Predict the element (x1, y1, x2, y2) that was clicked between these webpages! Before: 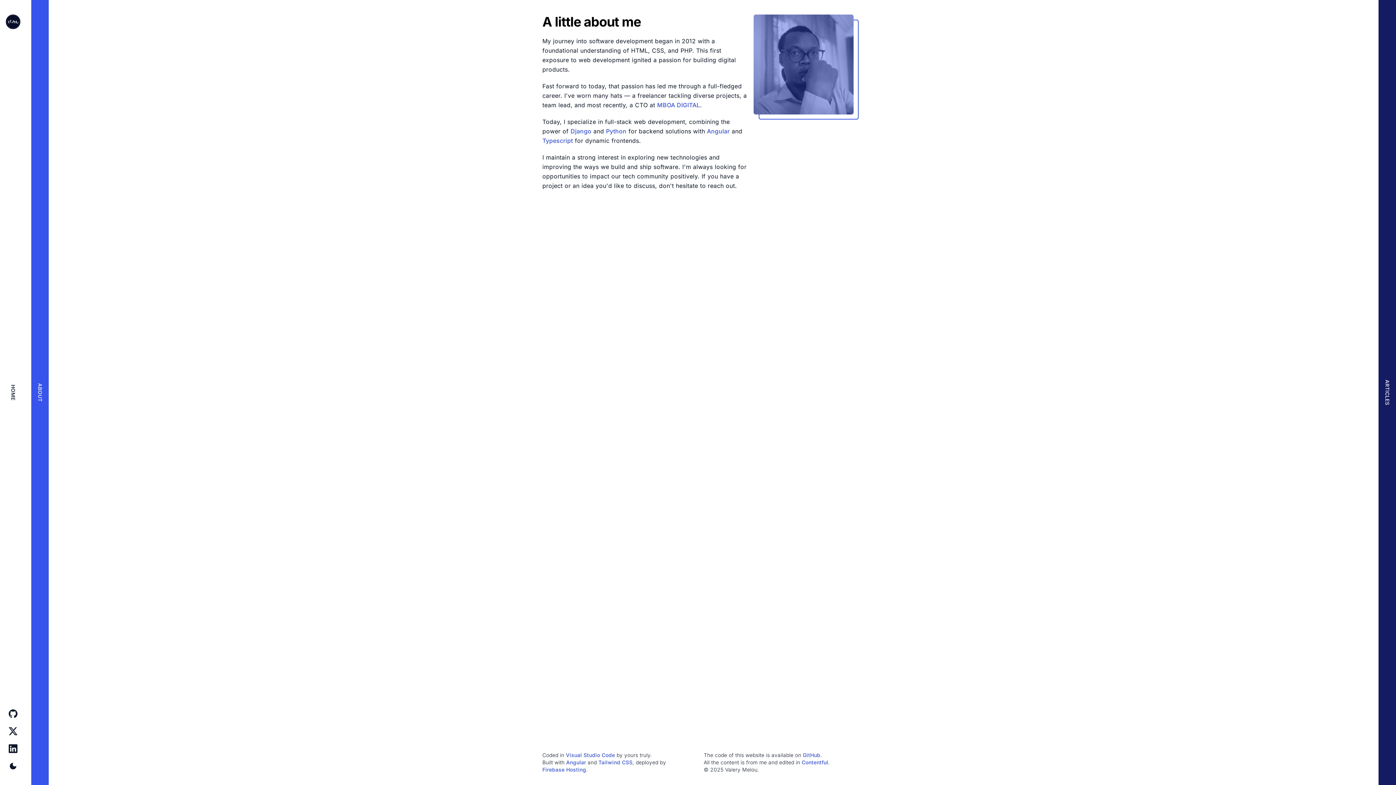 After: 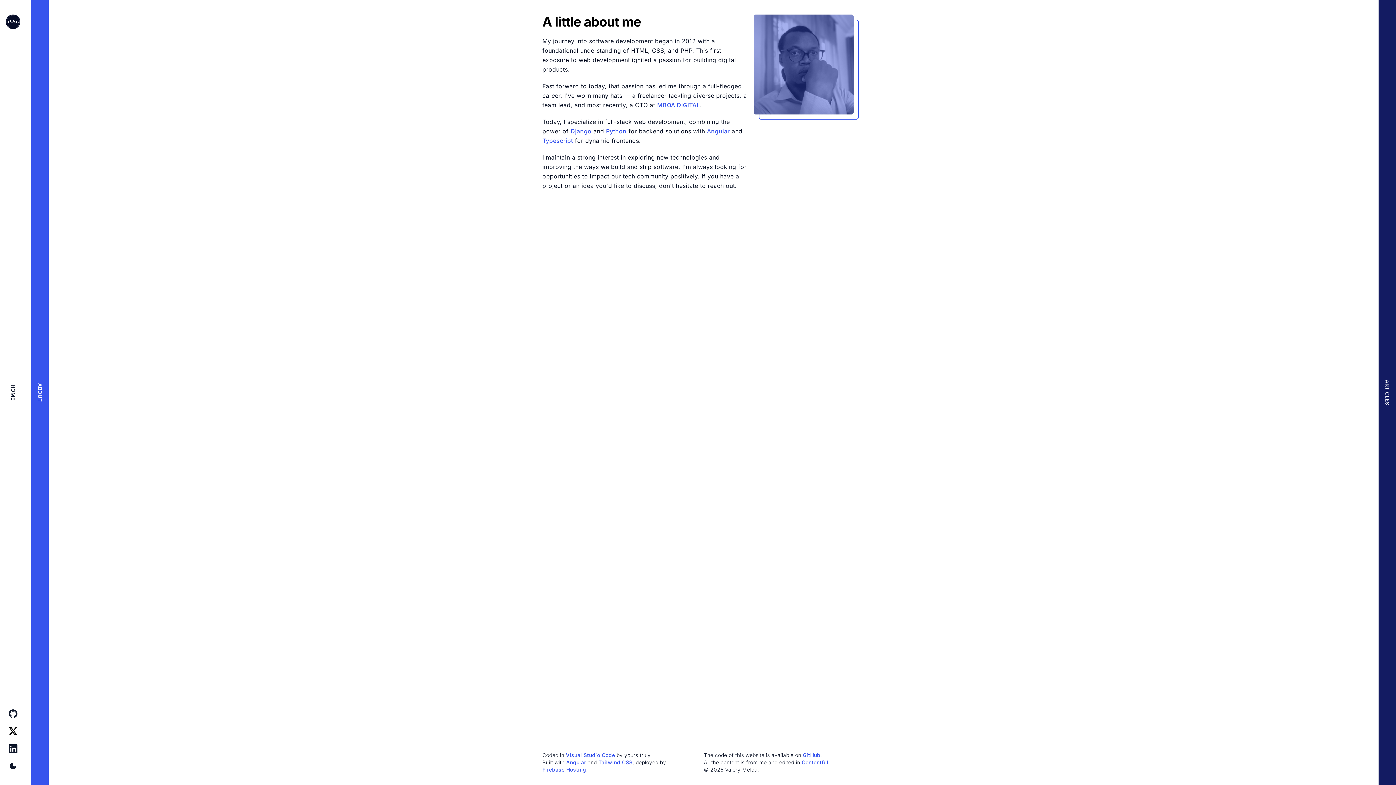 Action: bbox: (8, 727, 17, 736) label: Twitter (X)